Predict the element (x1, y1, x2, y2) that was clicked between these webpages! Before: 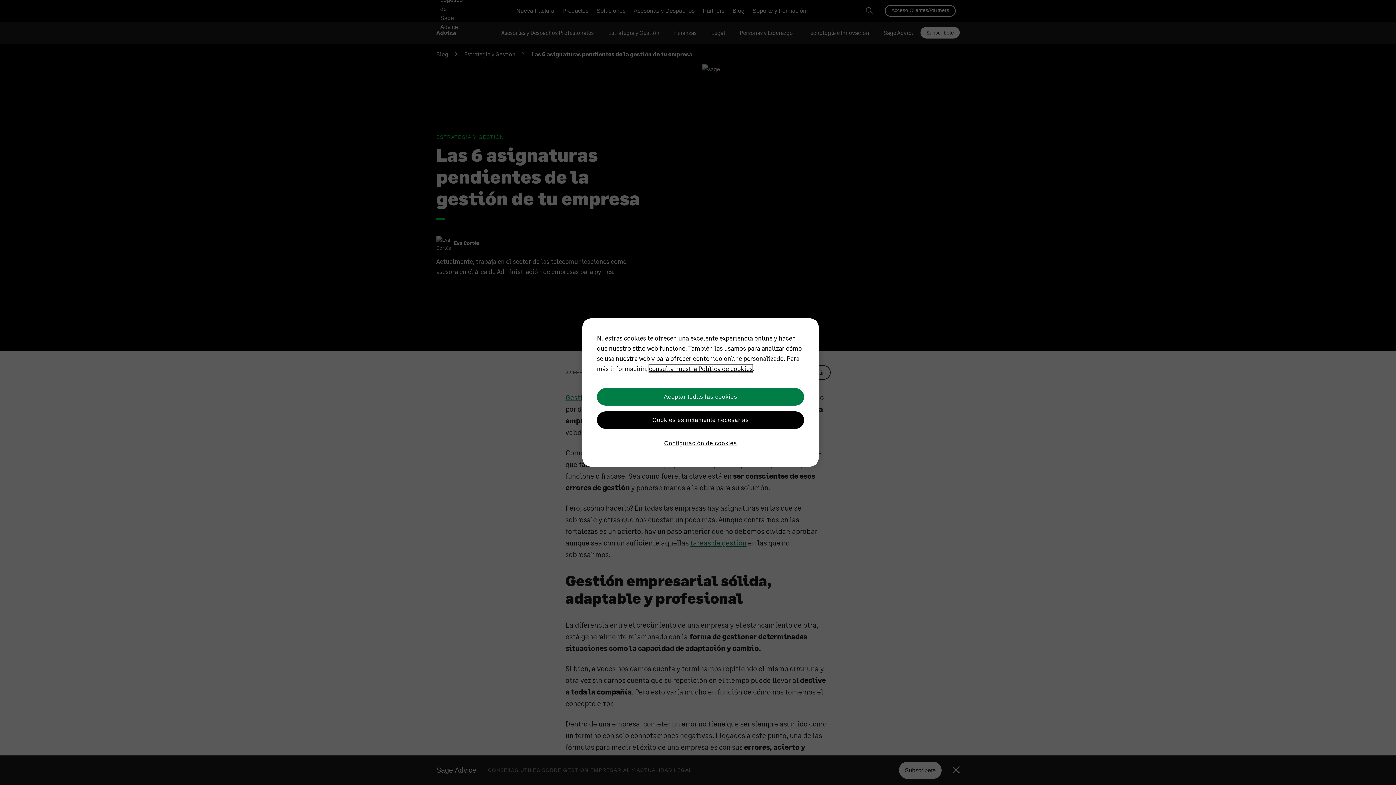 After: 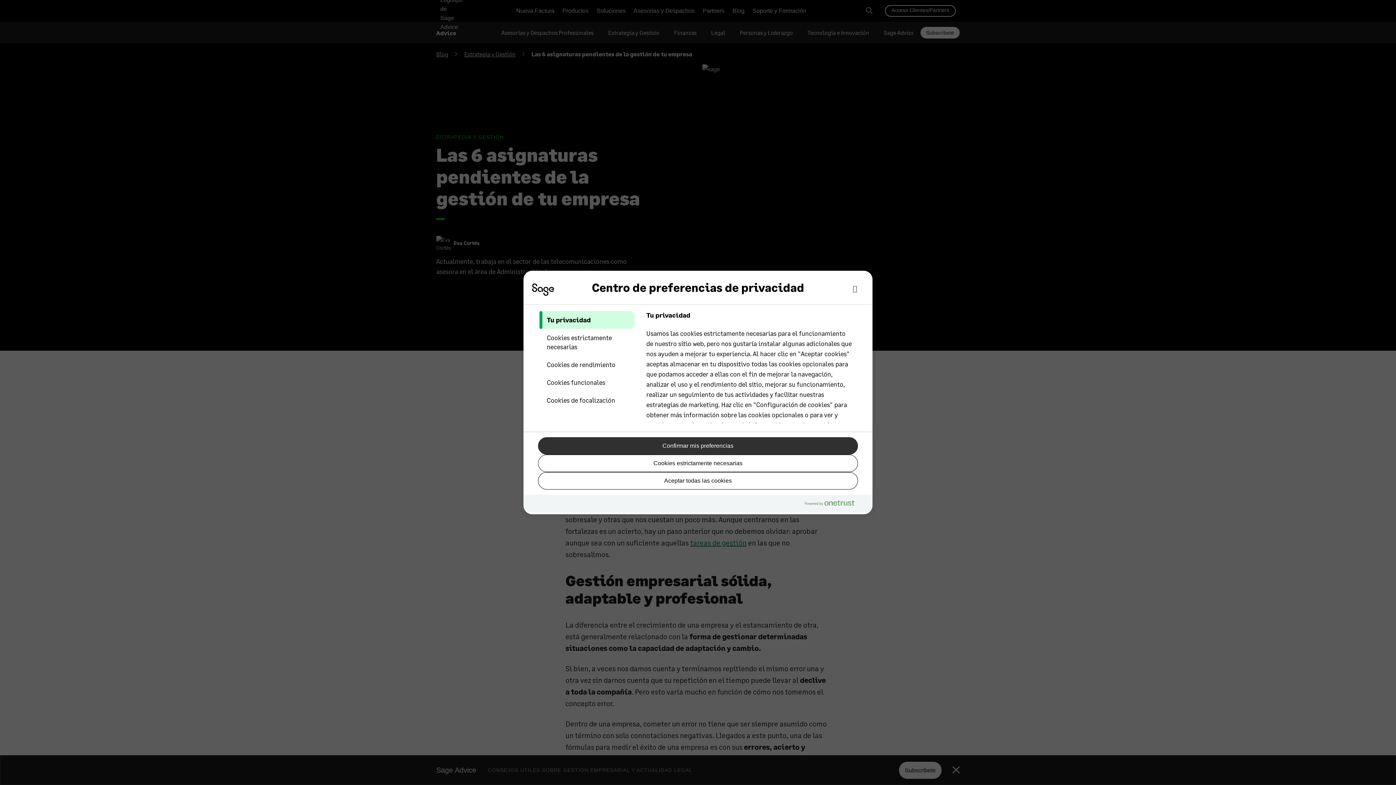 Action: label: Configuración de cookies bbox: (597, 434, 804, 452)